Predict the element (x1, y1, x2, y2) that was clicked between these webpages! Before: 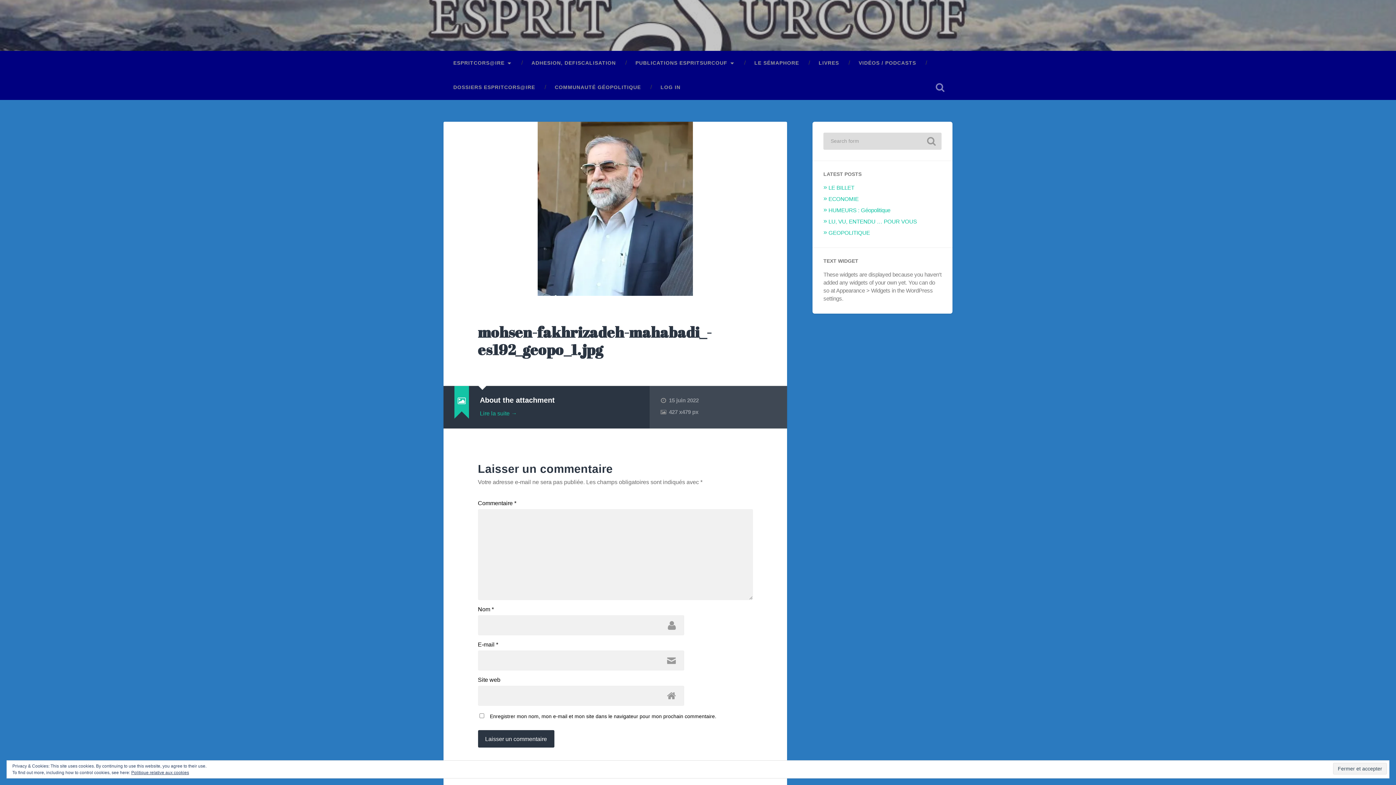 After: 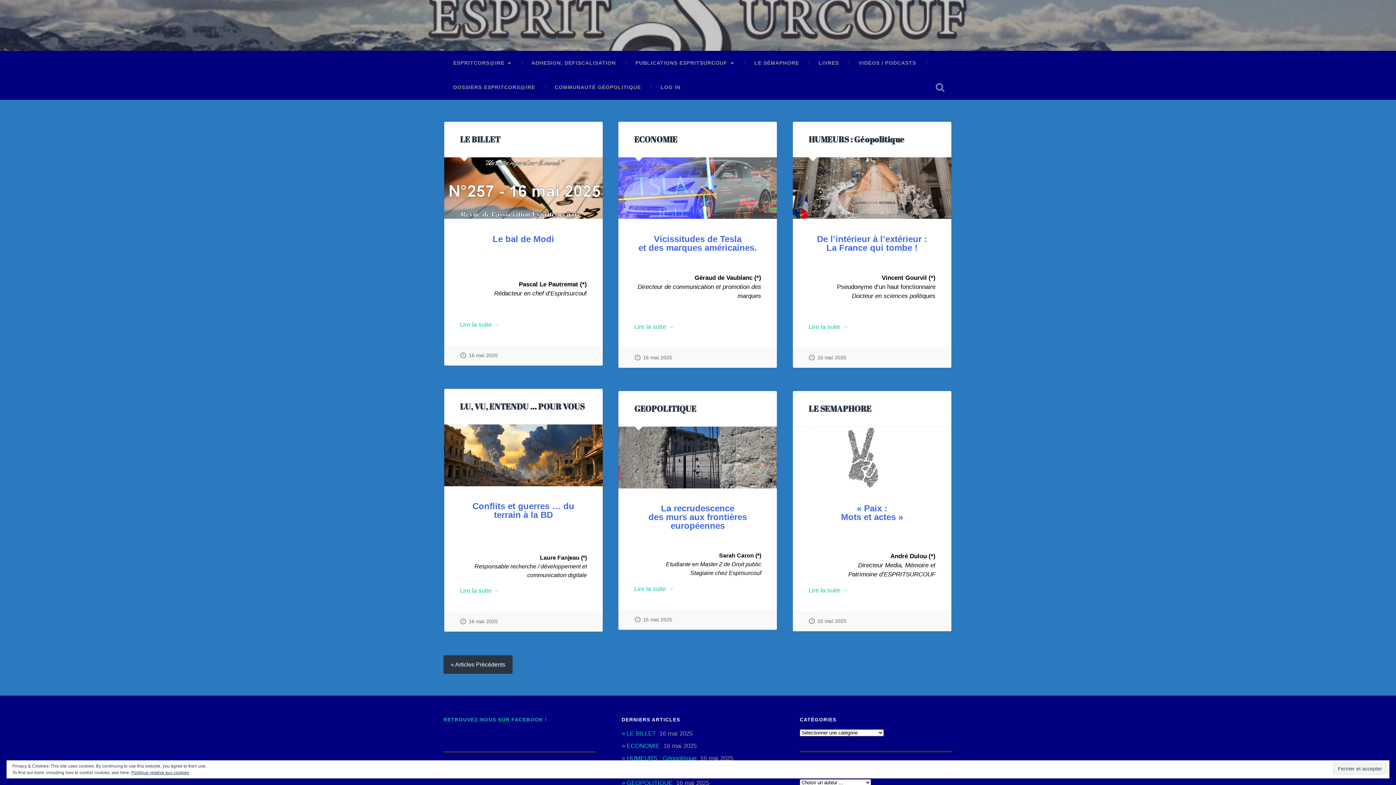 Action: bbox: (0, 0, 1396, 50)